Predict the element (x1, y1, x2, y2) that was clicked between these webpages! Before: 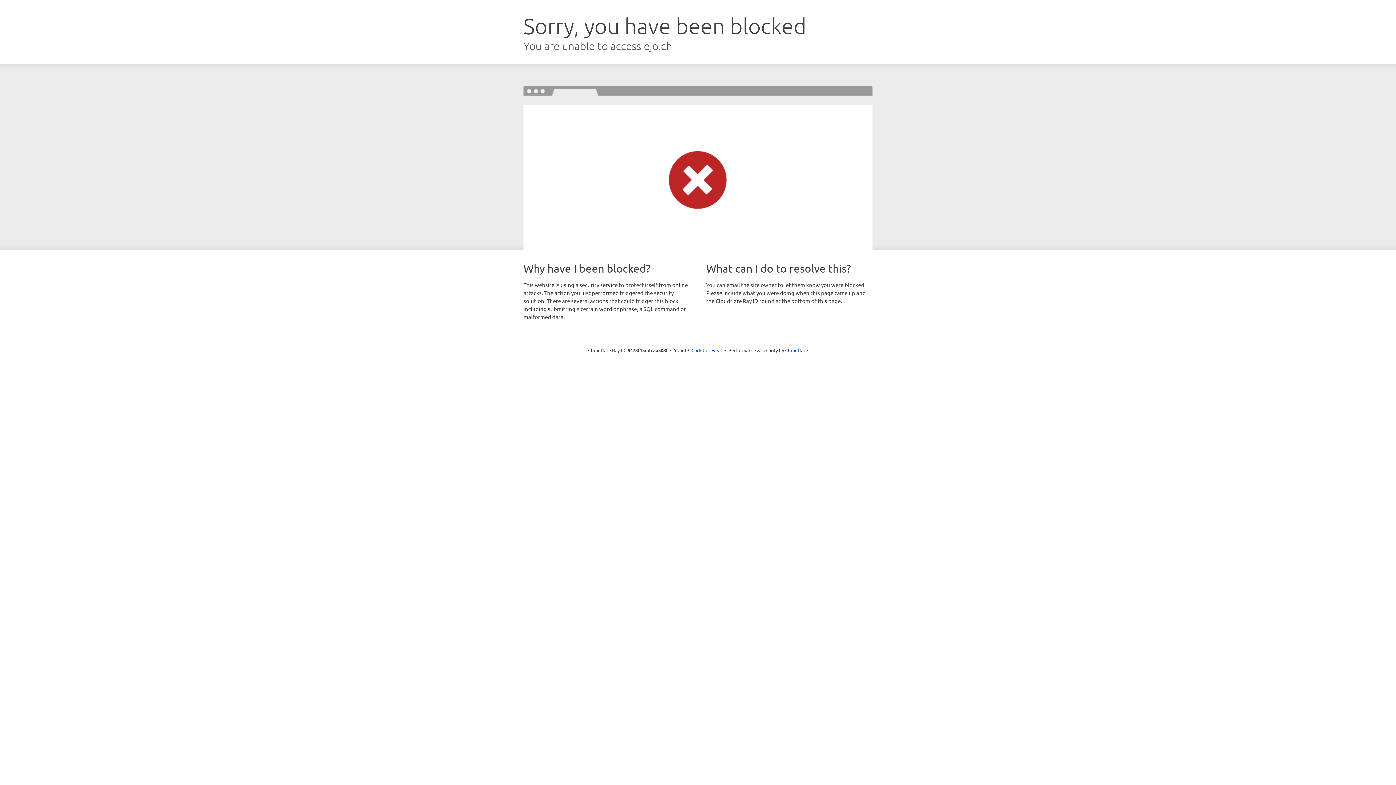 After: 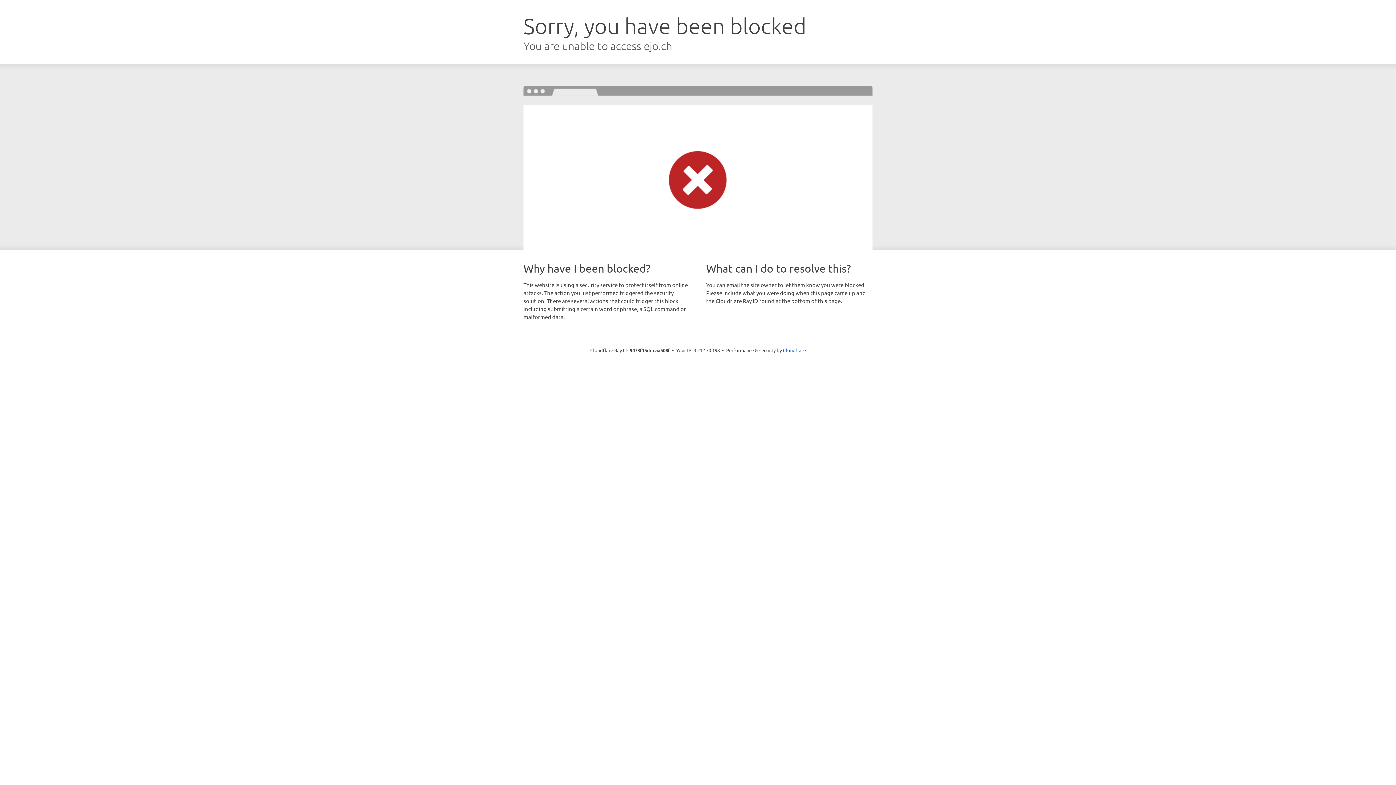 Action: label: Click to reveal bbox: (691, 346, 722, 353)